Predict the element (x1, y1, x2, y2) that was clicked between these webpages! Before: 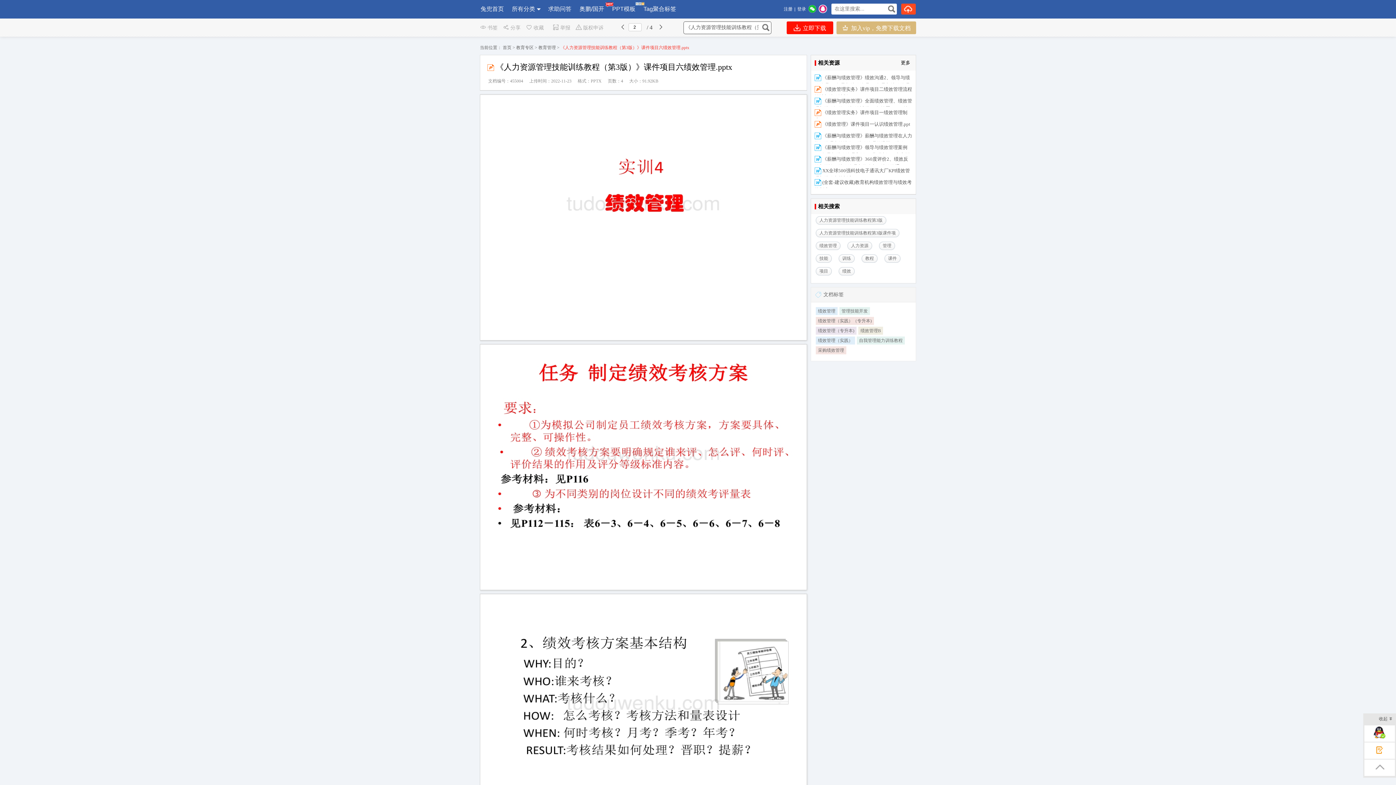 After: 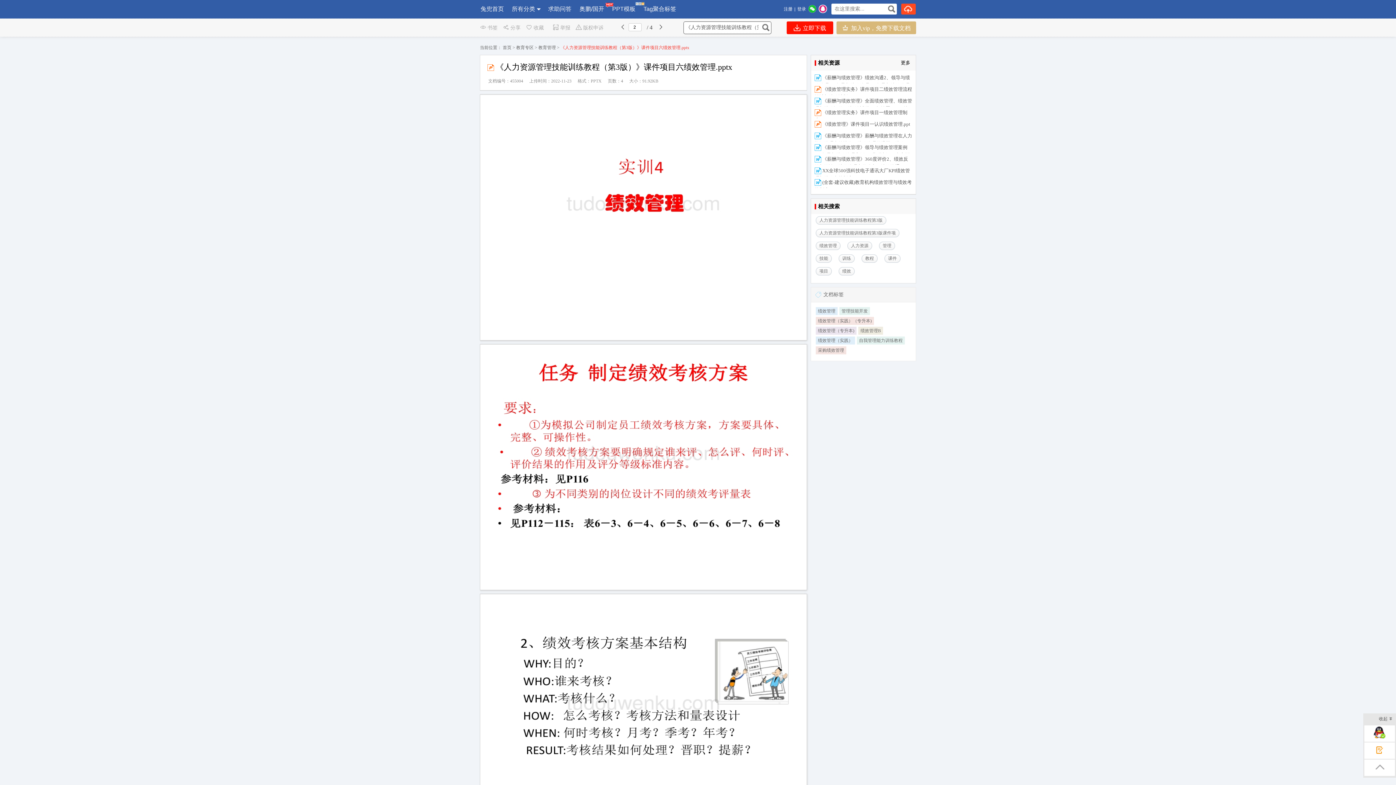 Action: bbox: (818, 6, 828, 11)